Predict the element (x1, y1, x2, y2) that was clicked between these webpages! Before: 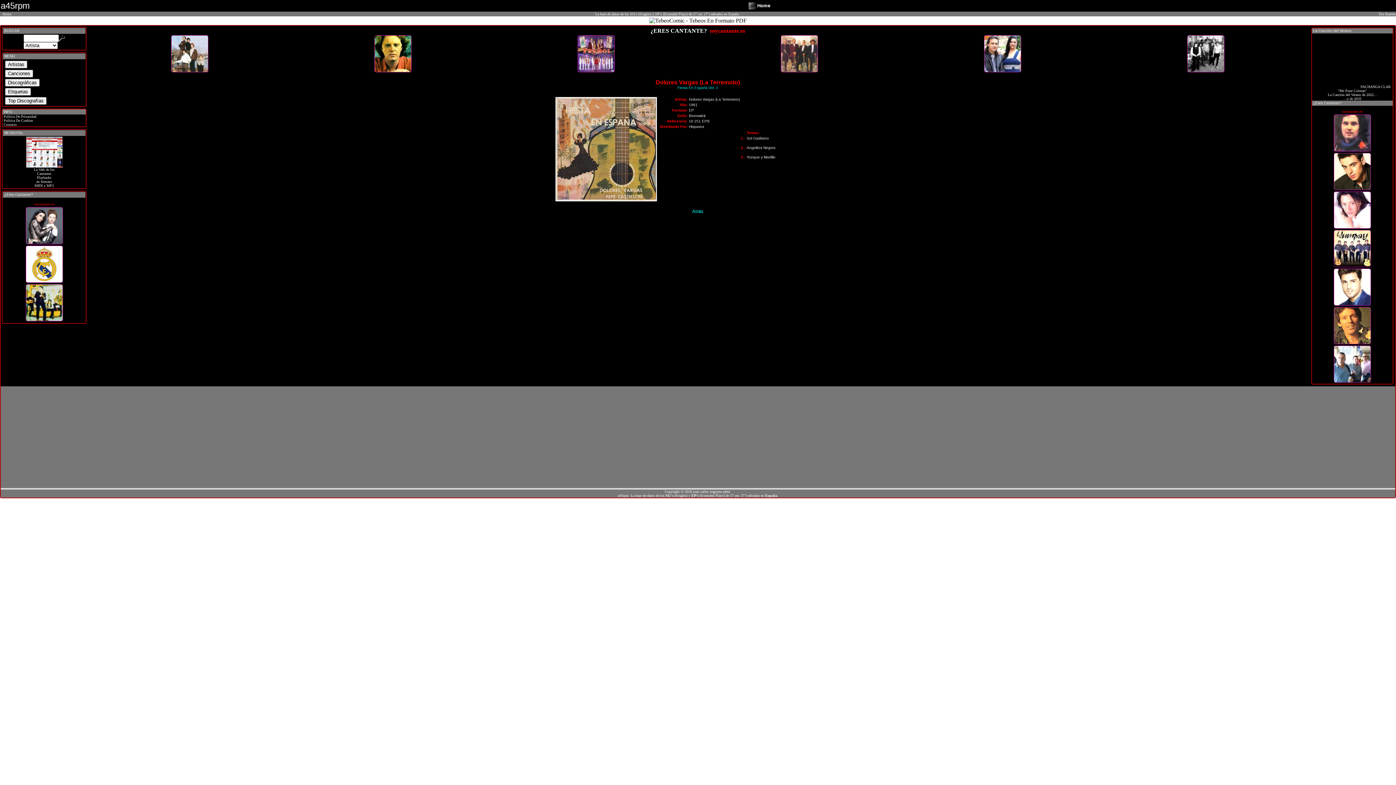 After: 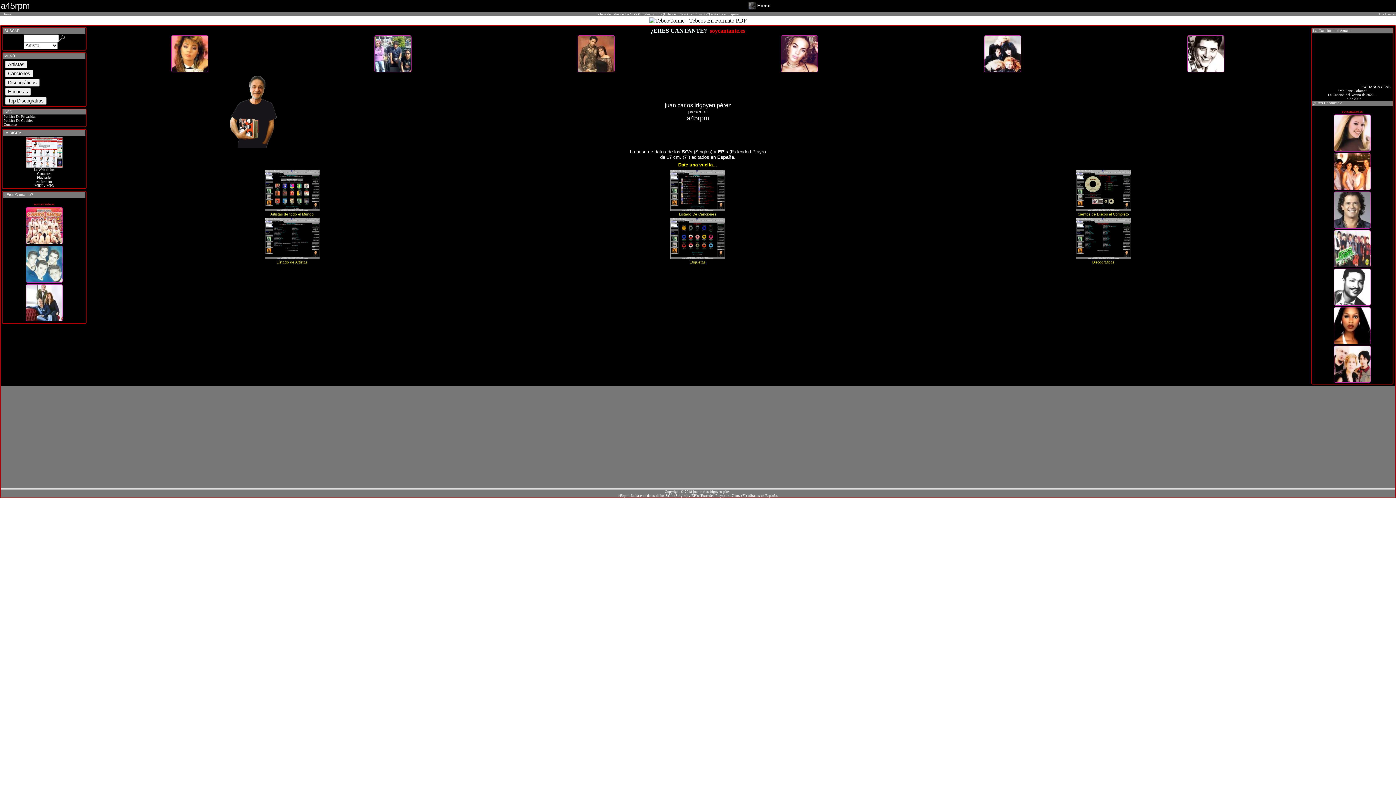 Action: bbox: (757, 2, 770, 8) label: Home